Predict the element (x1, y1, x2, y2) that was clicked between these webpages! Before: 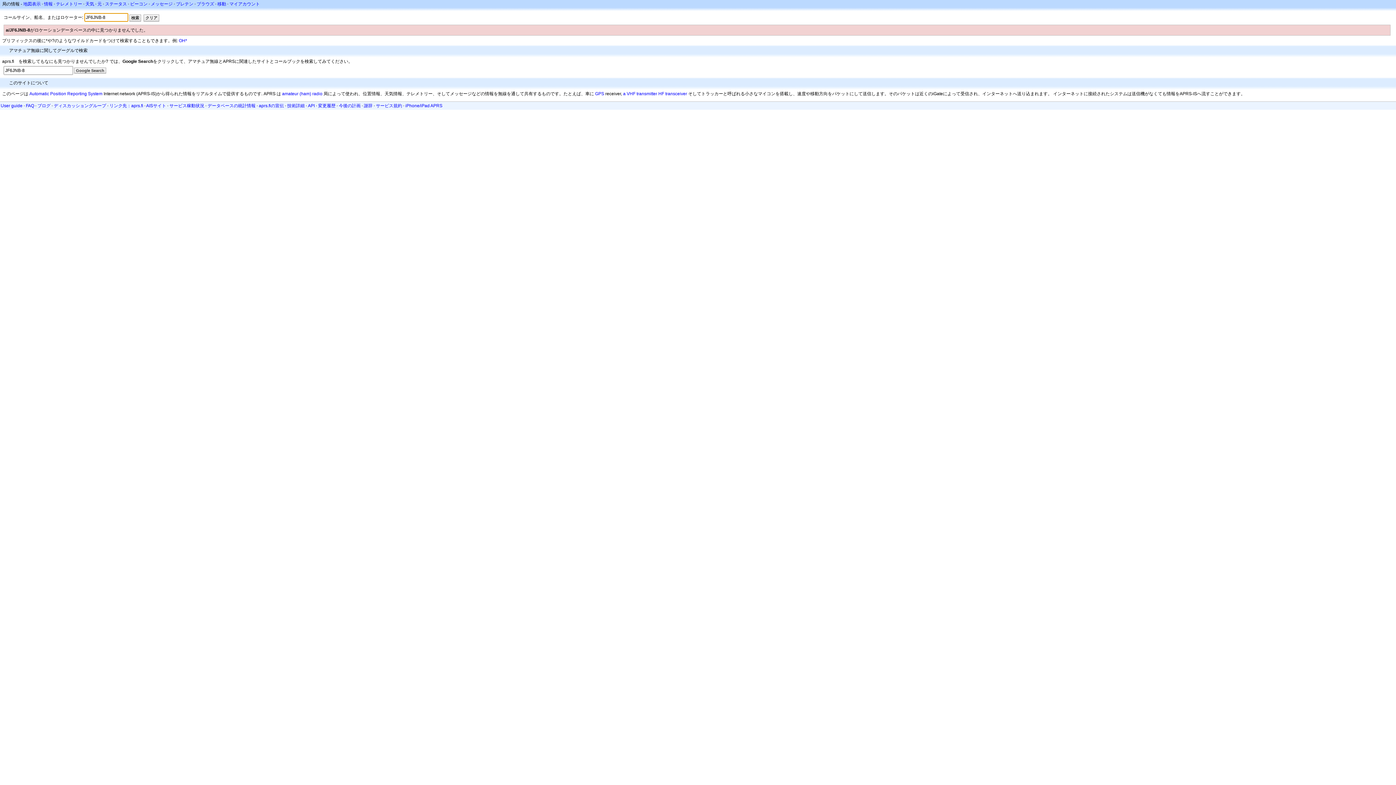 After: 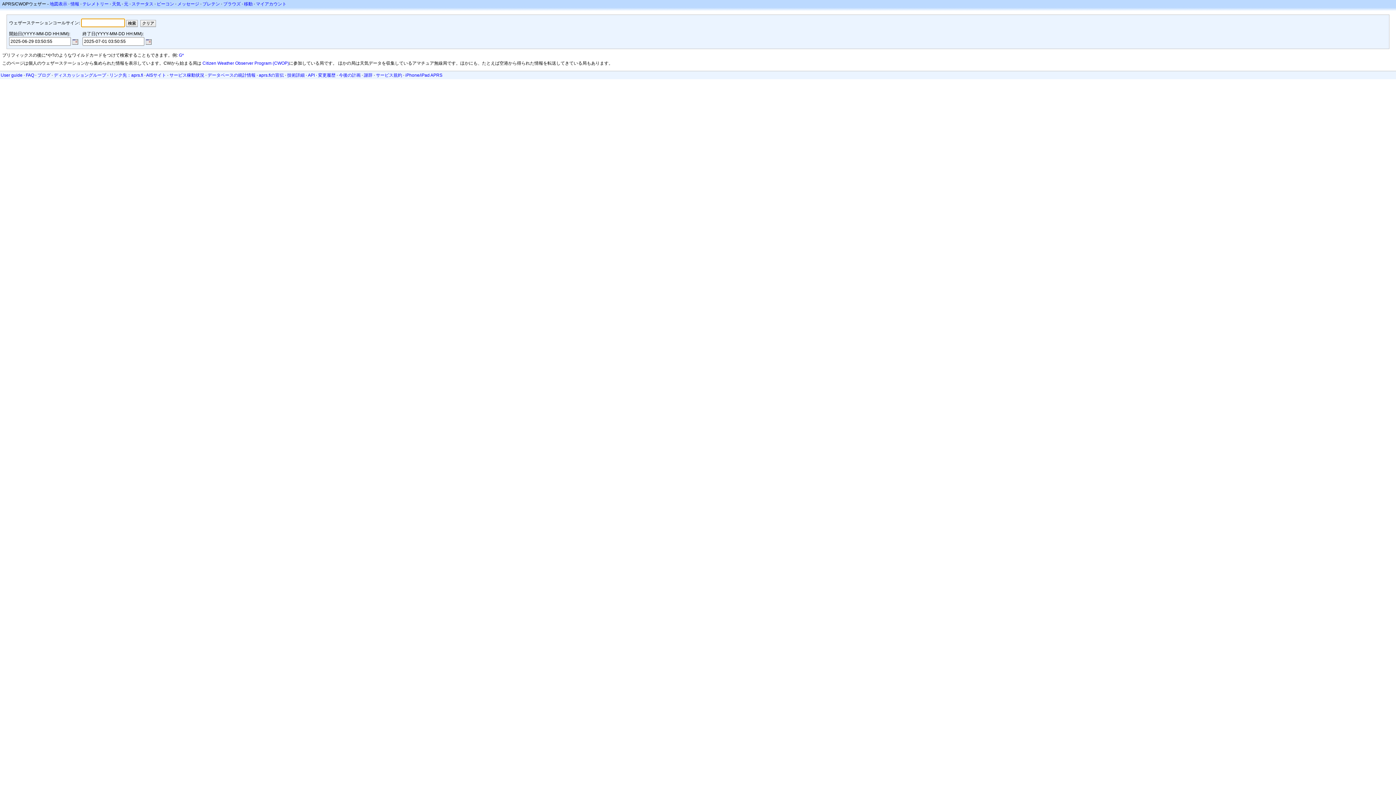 Action: label: 天気 bbox: (85, 1, 94, 6)